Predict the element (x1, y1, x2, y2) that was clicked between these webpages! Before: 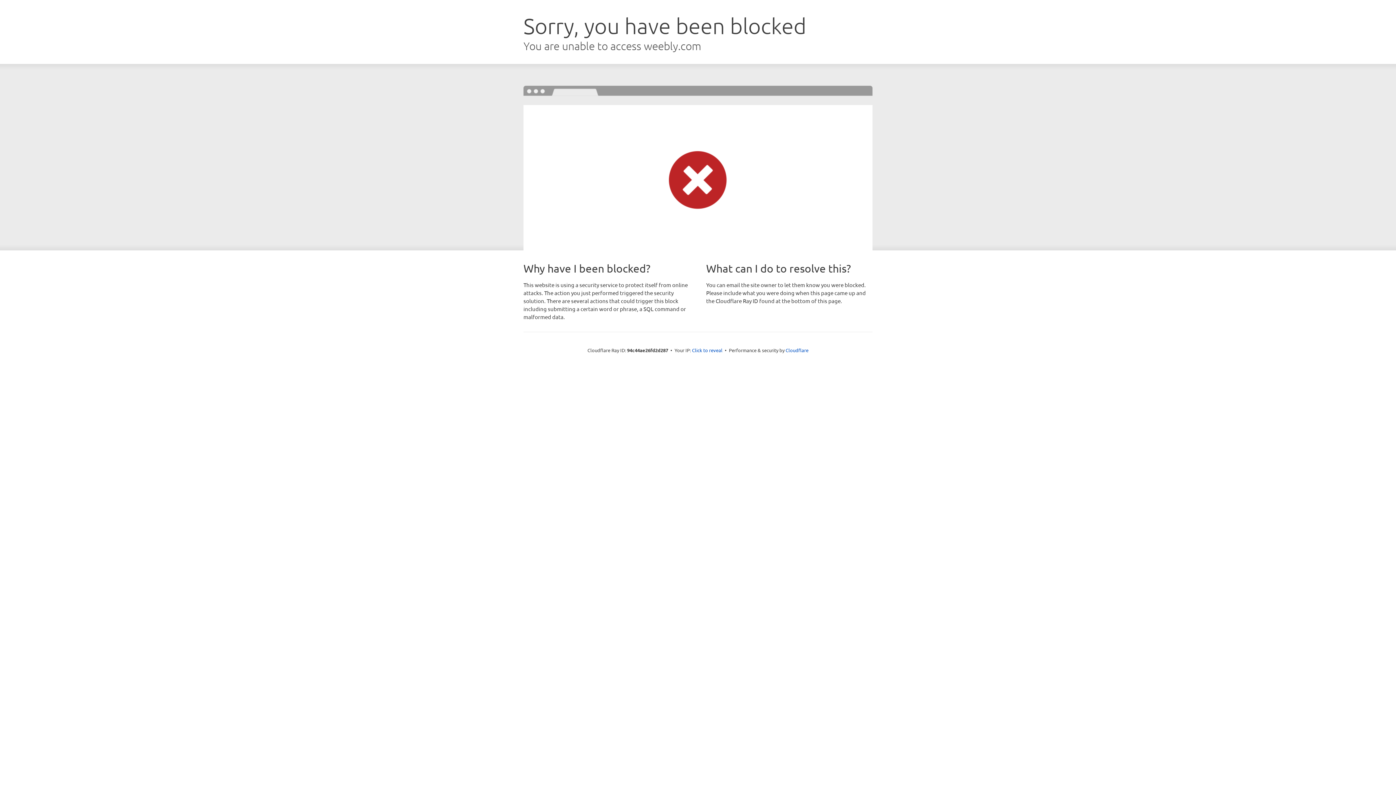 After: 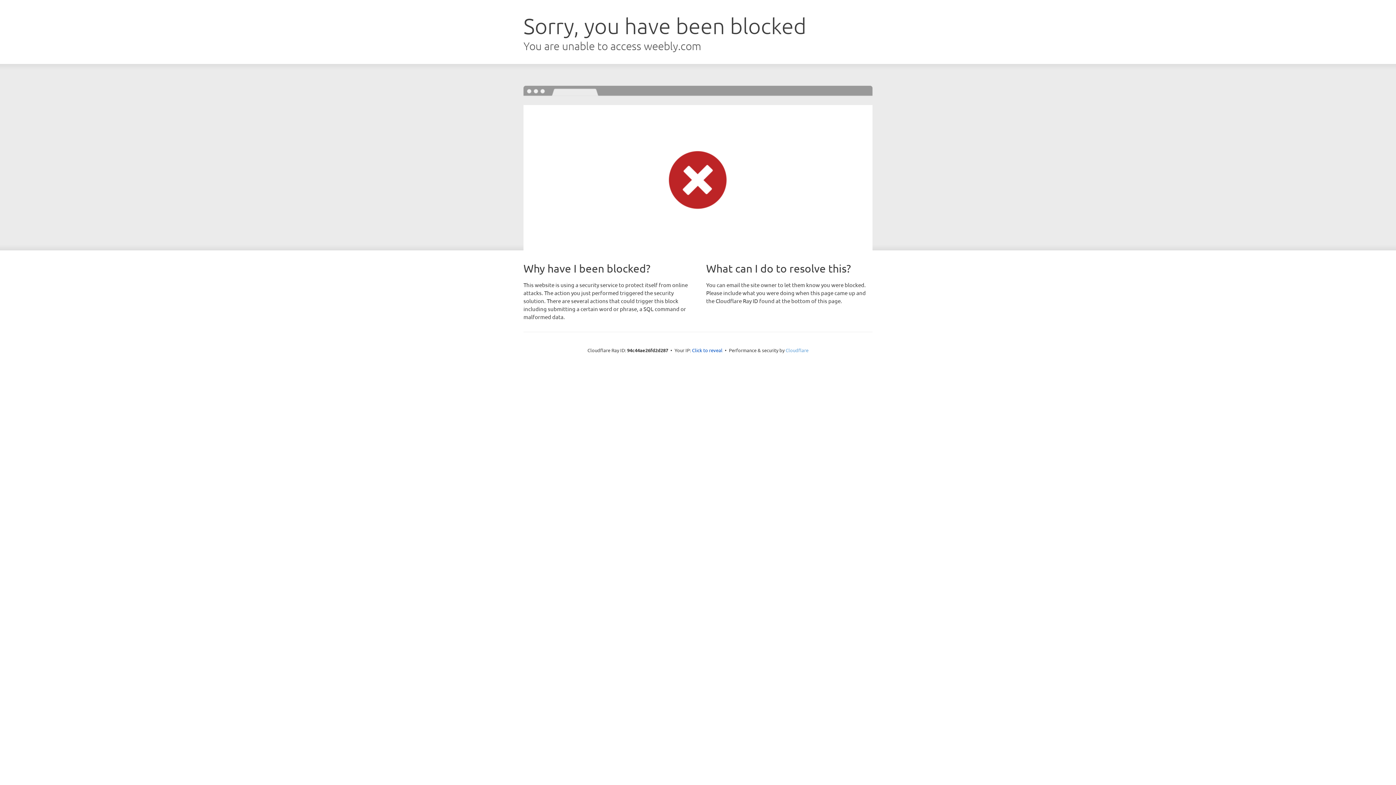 Action: bbox: (785, 347, 808, 353) label: Cloudflare